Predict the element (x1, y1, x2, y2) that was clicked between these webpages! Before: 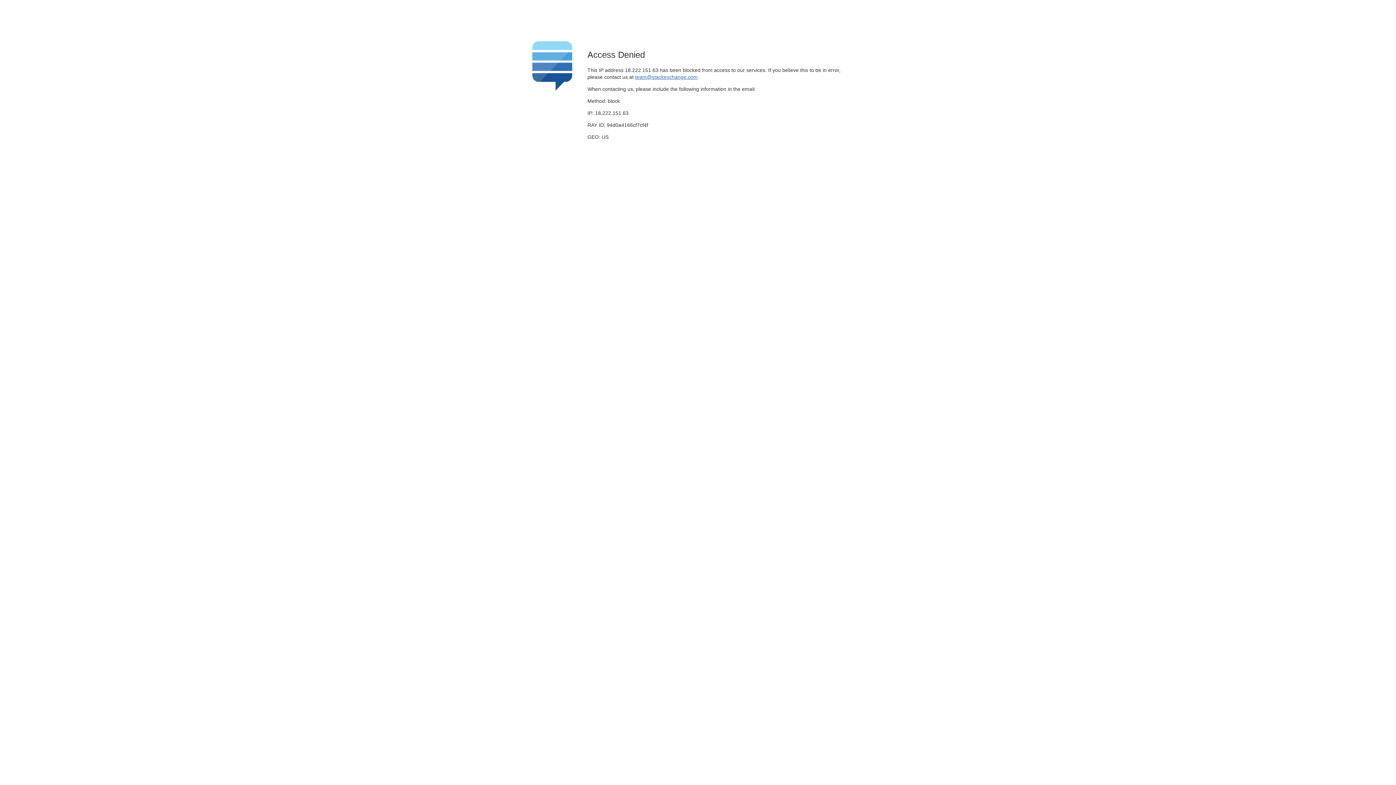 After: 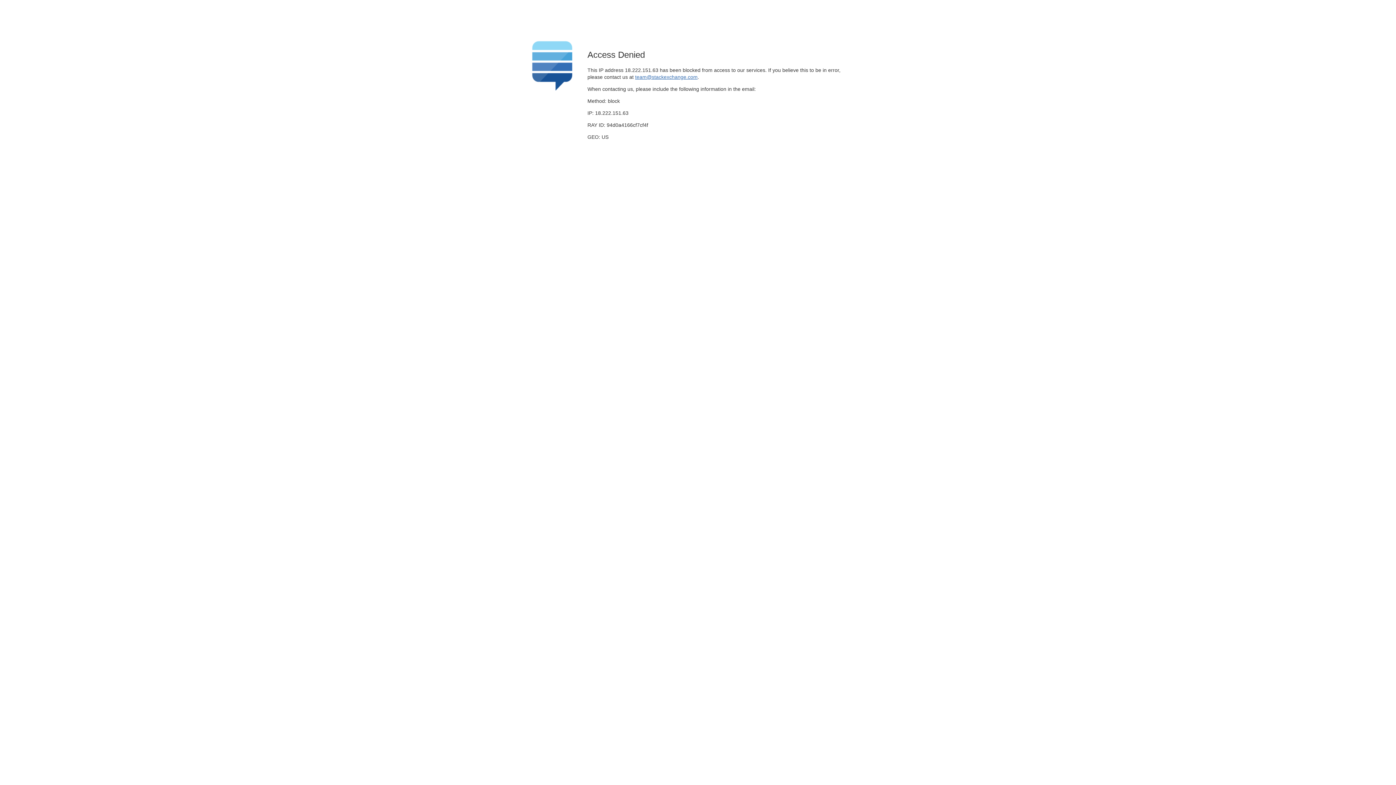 Action: bbox: (635, 74, 697, 79) label: team@stackexchange.com